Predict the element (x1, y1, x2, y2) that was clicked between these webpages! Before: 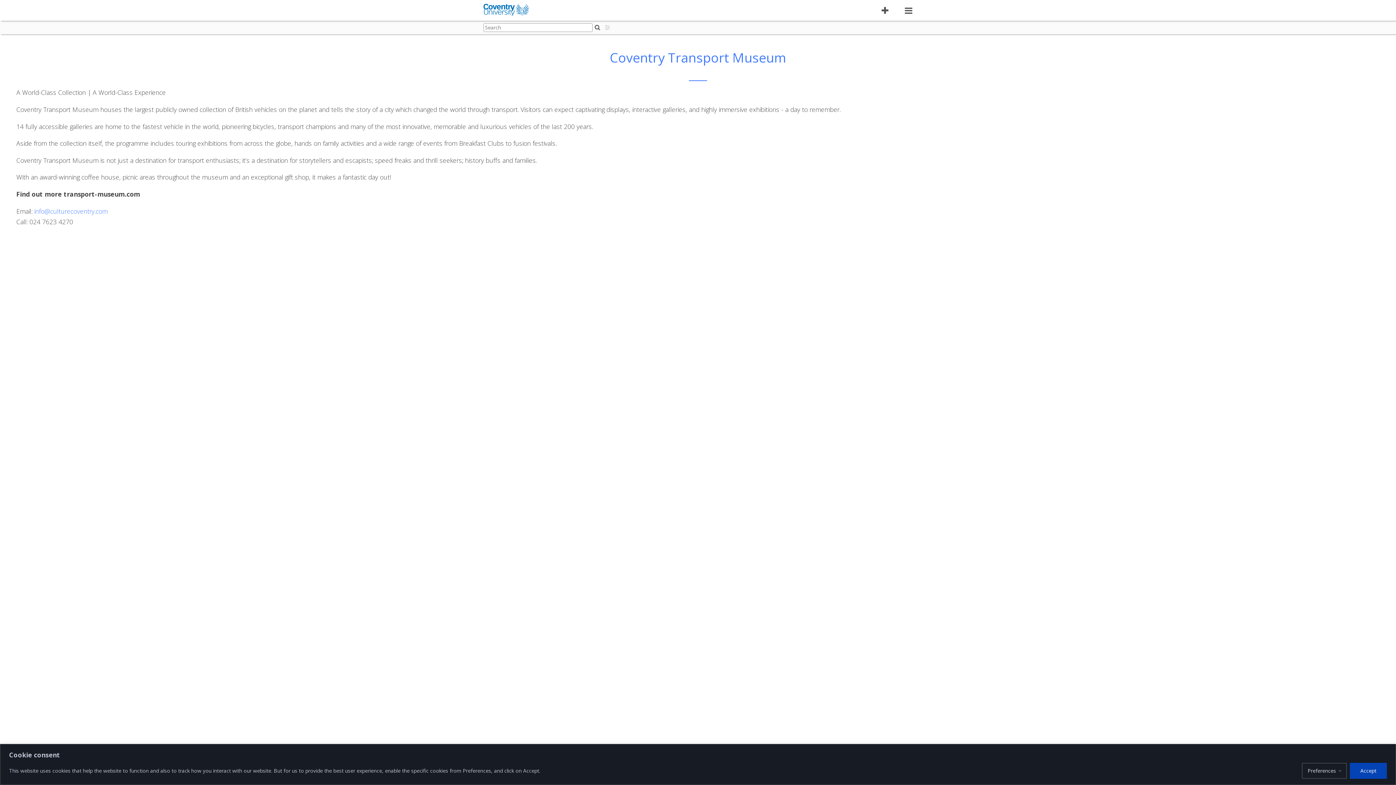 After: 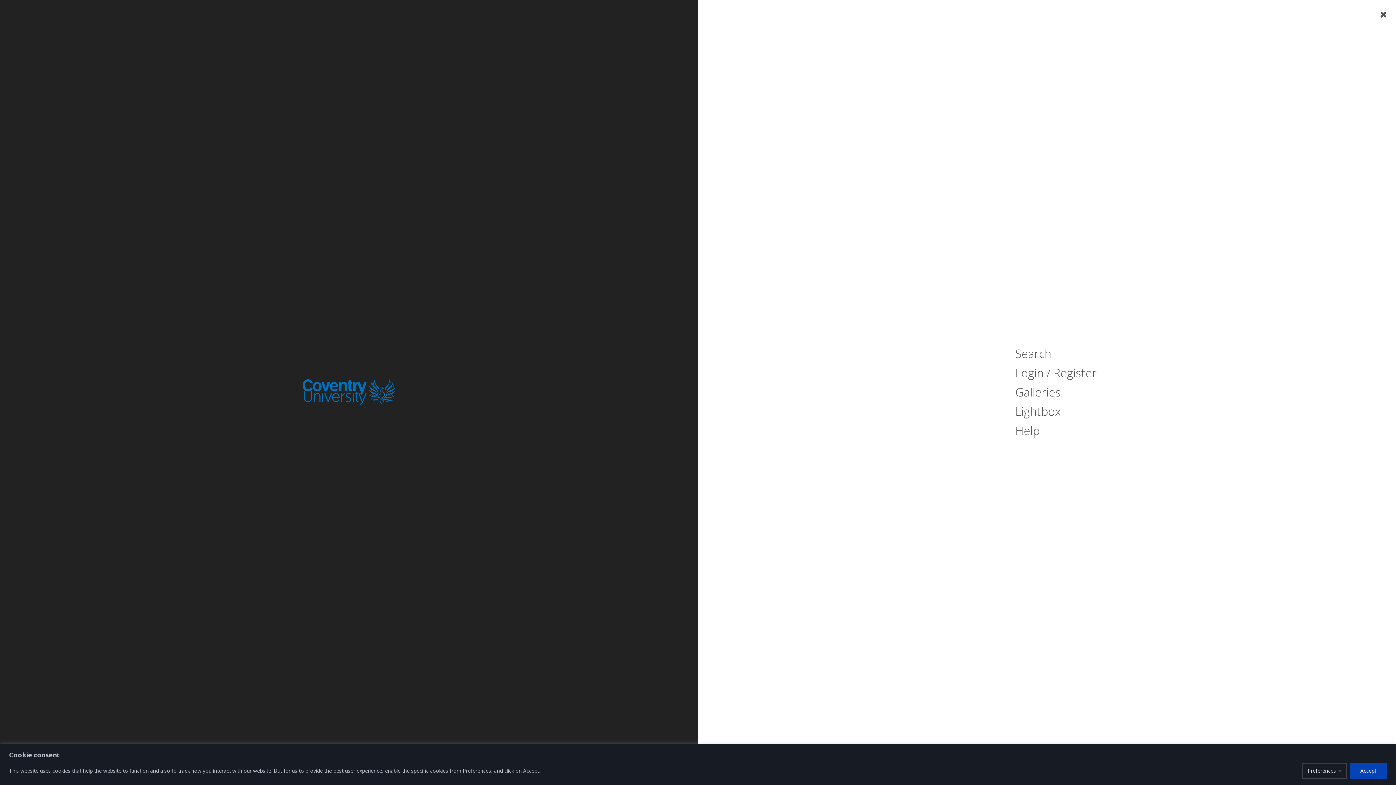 Action: bbox: (905, 5, 912, 15) label: Main menu